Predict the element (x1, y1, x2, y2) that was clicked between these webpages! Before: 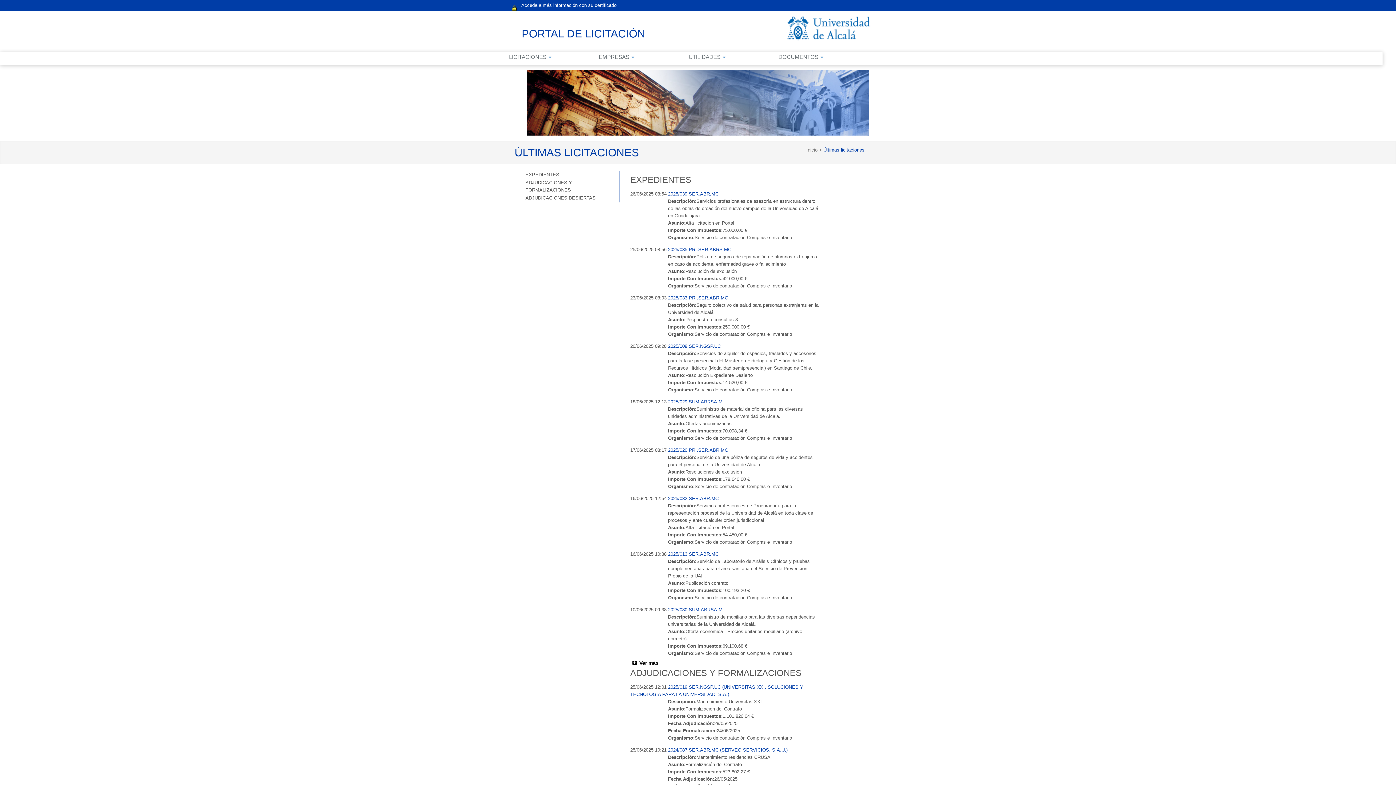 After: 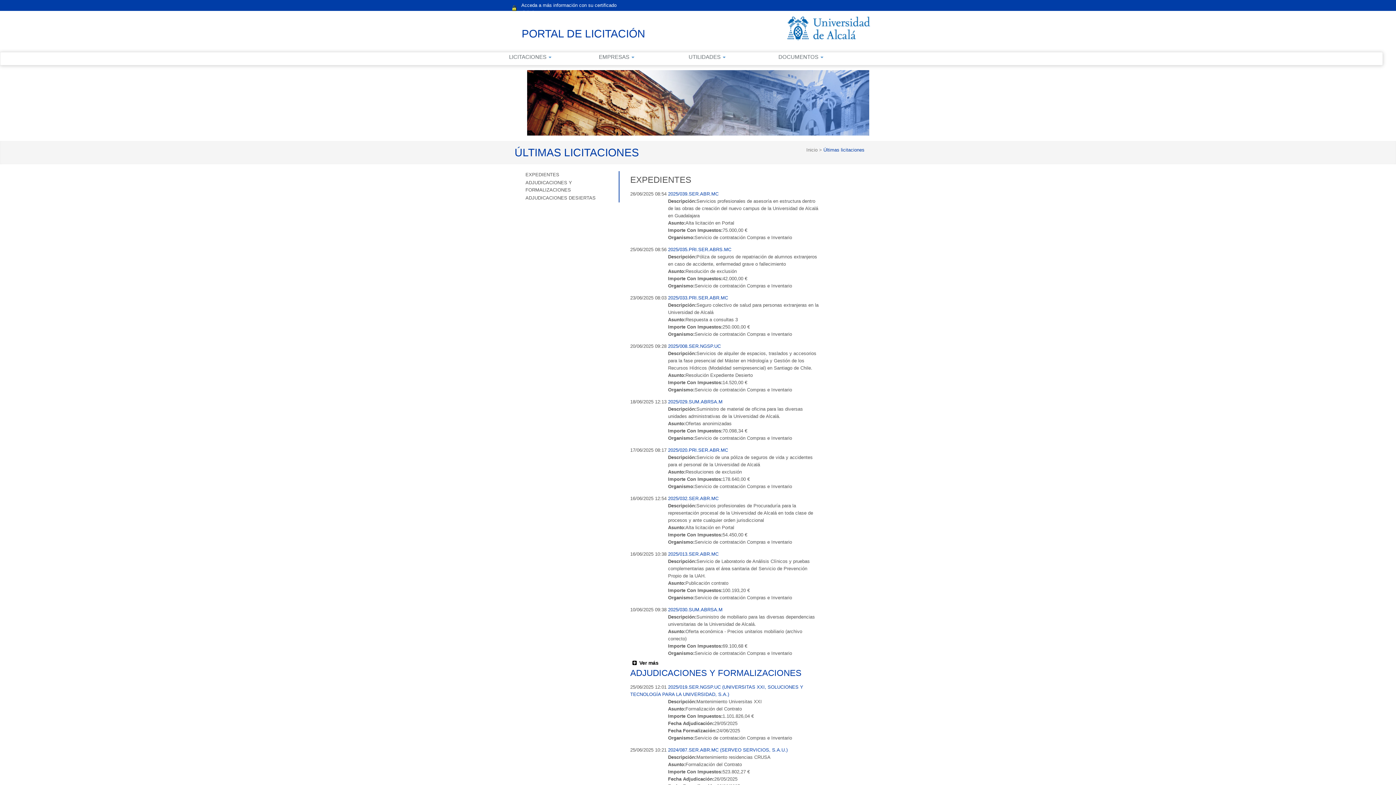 Action: bbox: (630, 668, 801, 678) label: ADJUDICACIONES Y FORMALIZACIONES